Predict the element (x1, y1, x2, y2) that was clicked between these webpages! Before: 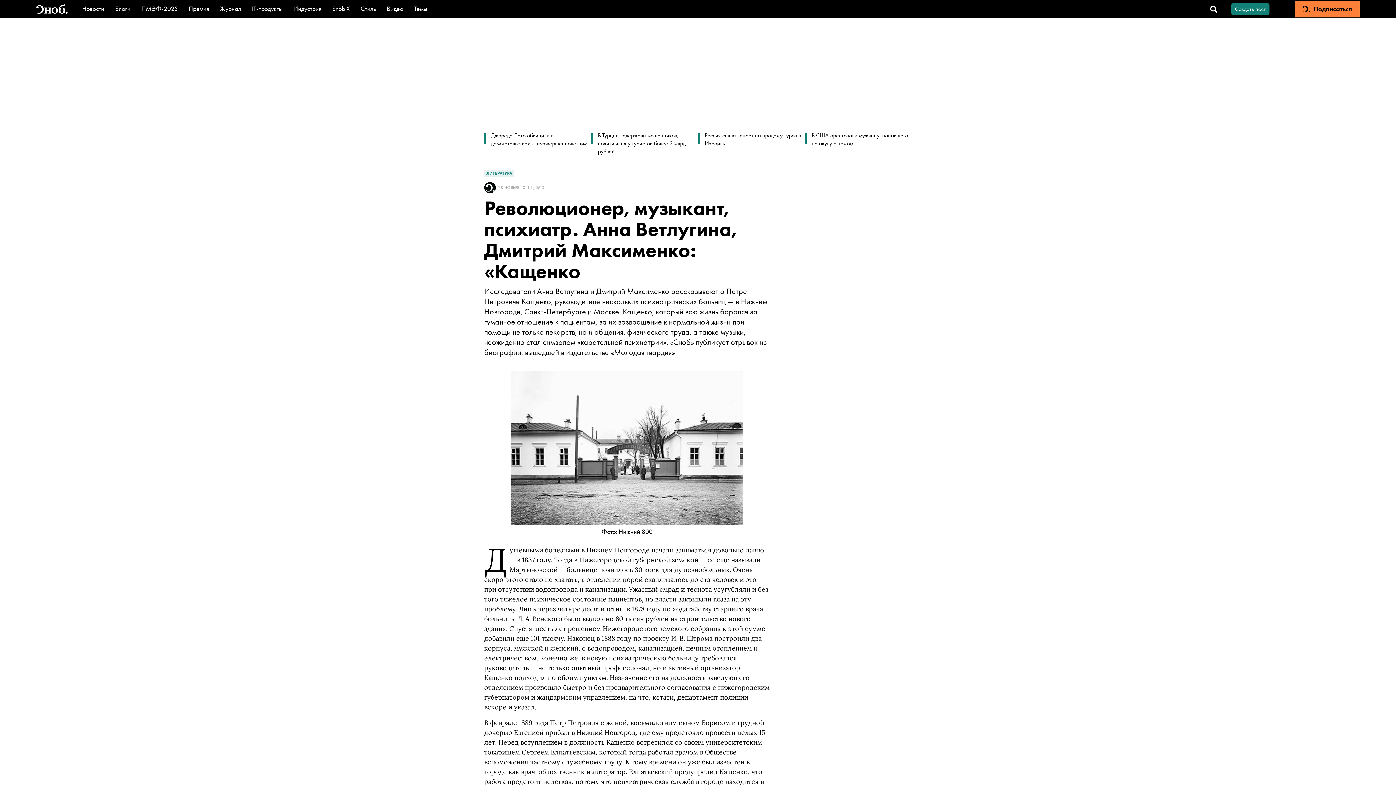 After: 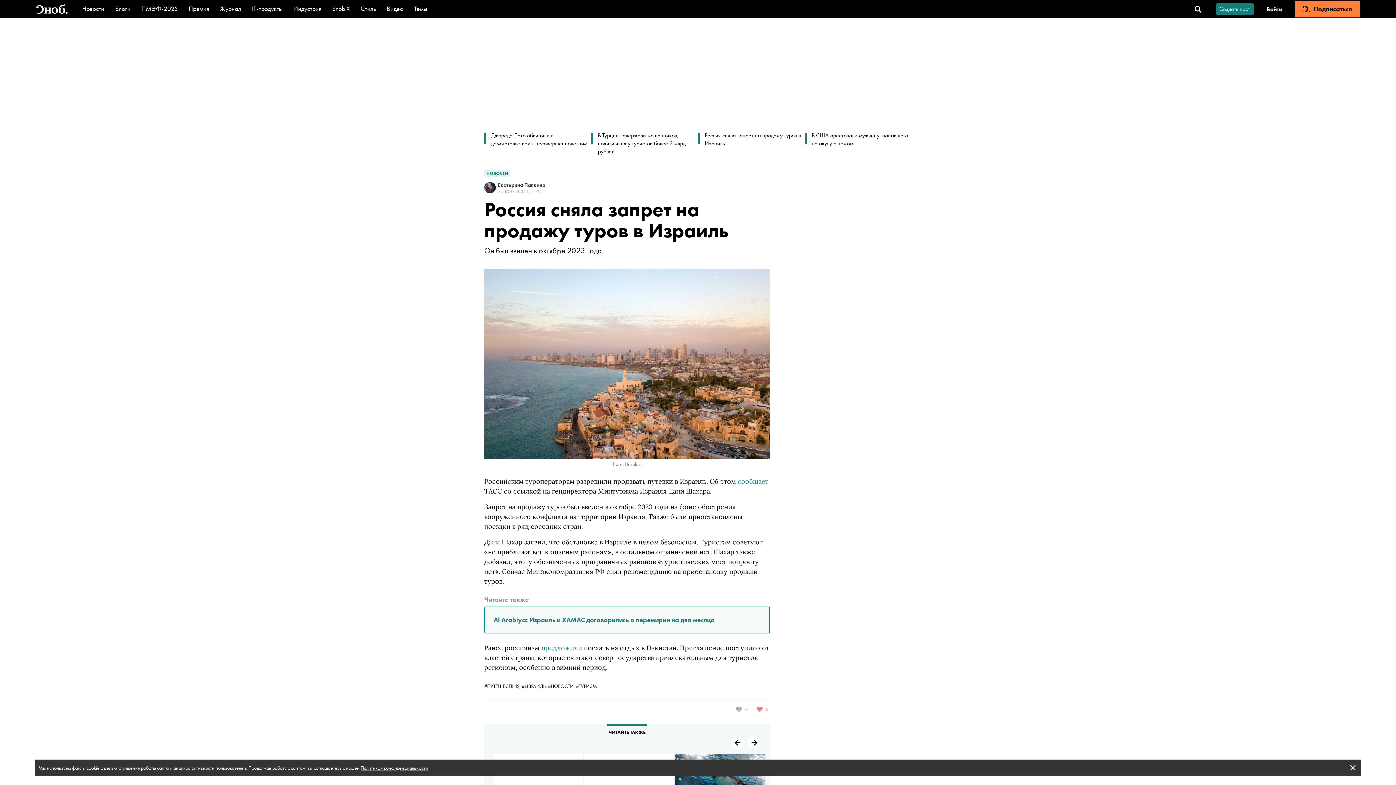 Action: label: Россия сняла запрет на продажу туров в Израиль bbox: (698, 131, 805, 155)